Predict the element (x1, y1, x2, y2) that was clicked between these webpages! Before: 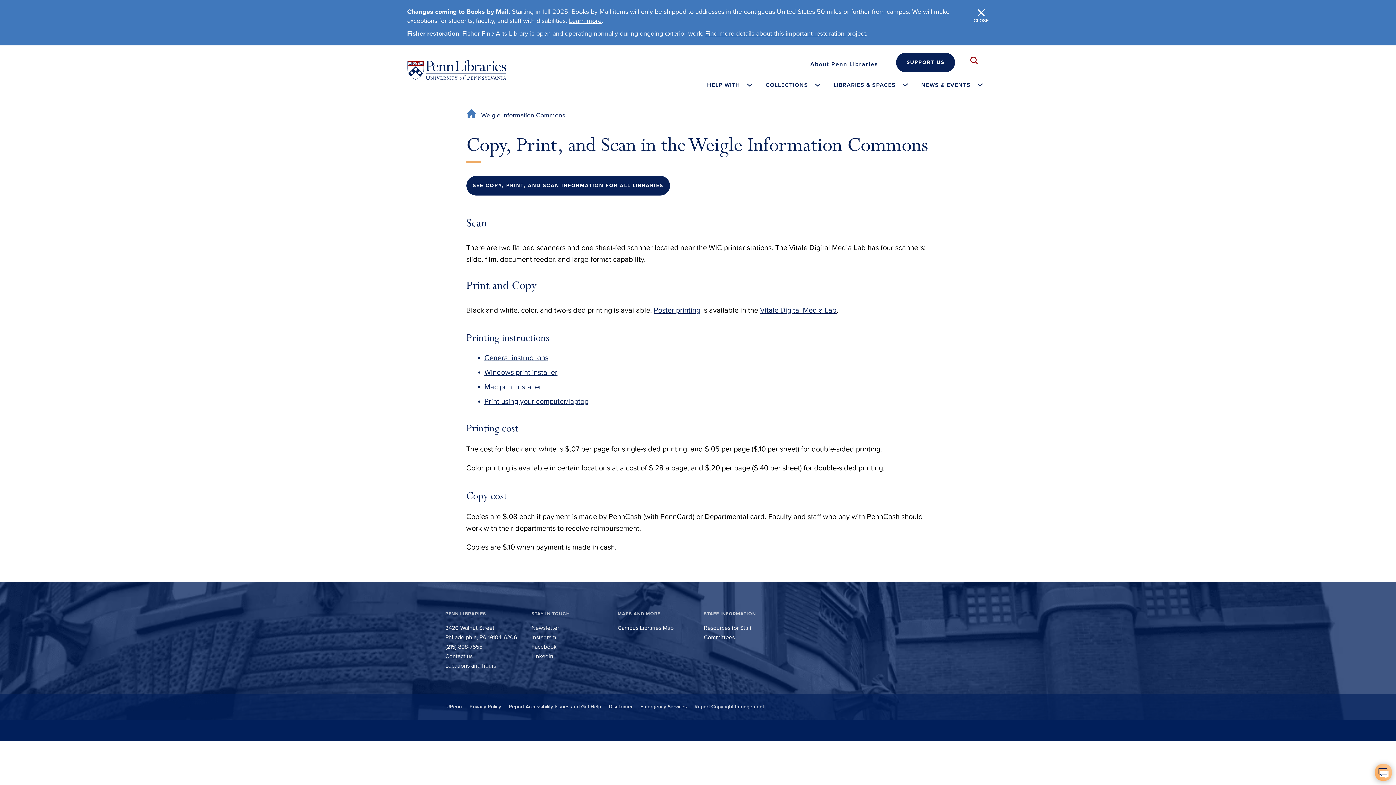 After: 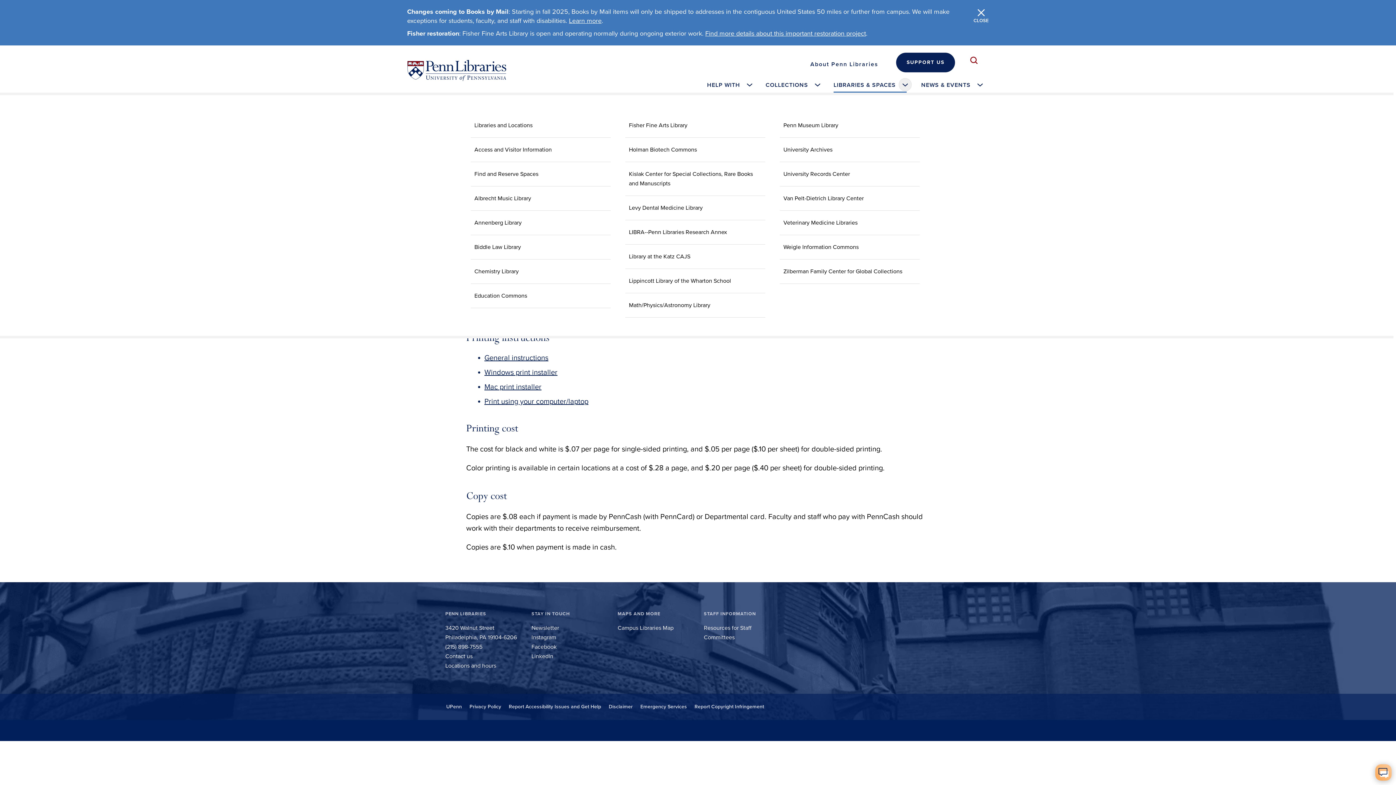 Action: label: LIBRARIES & SPACES bbox: (826, 77, 914, 92)